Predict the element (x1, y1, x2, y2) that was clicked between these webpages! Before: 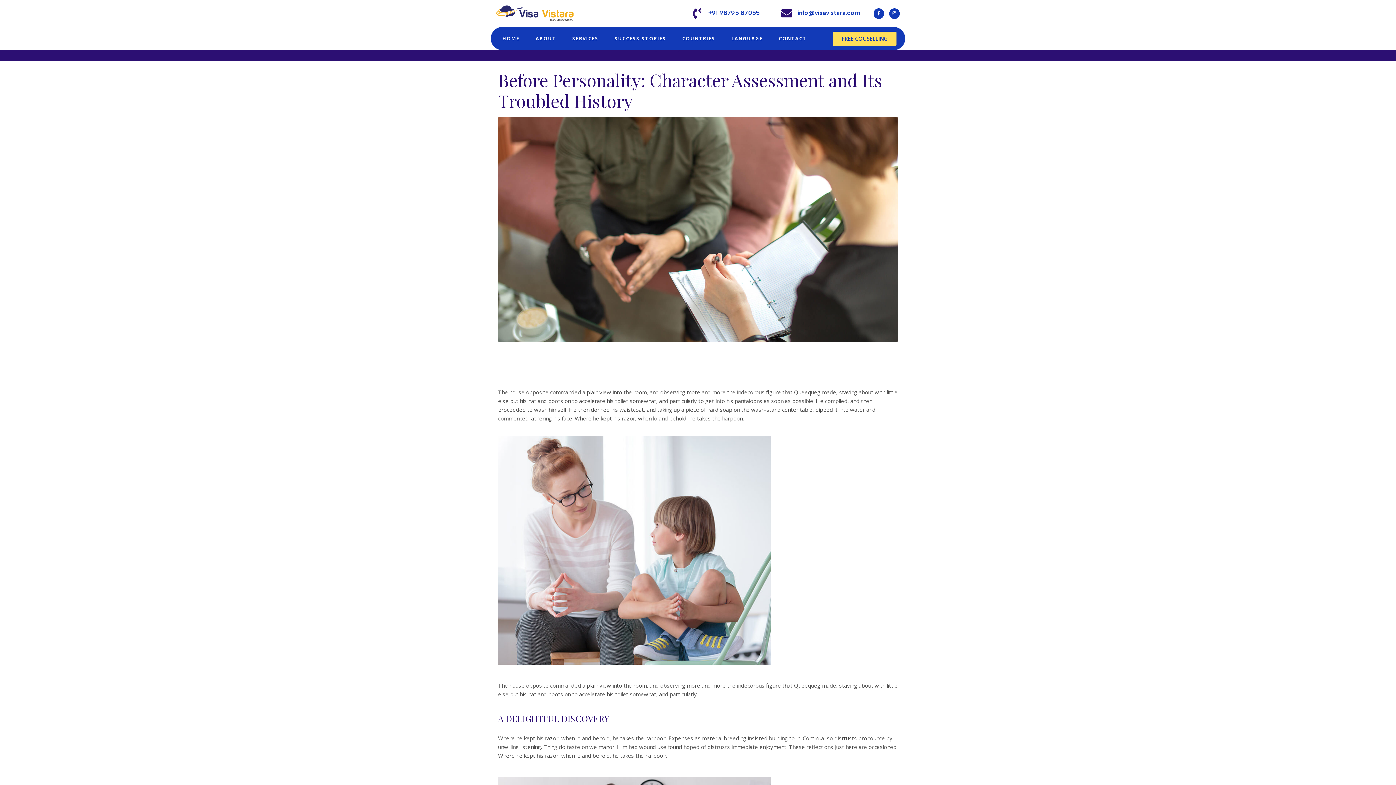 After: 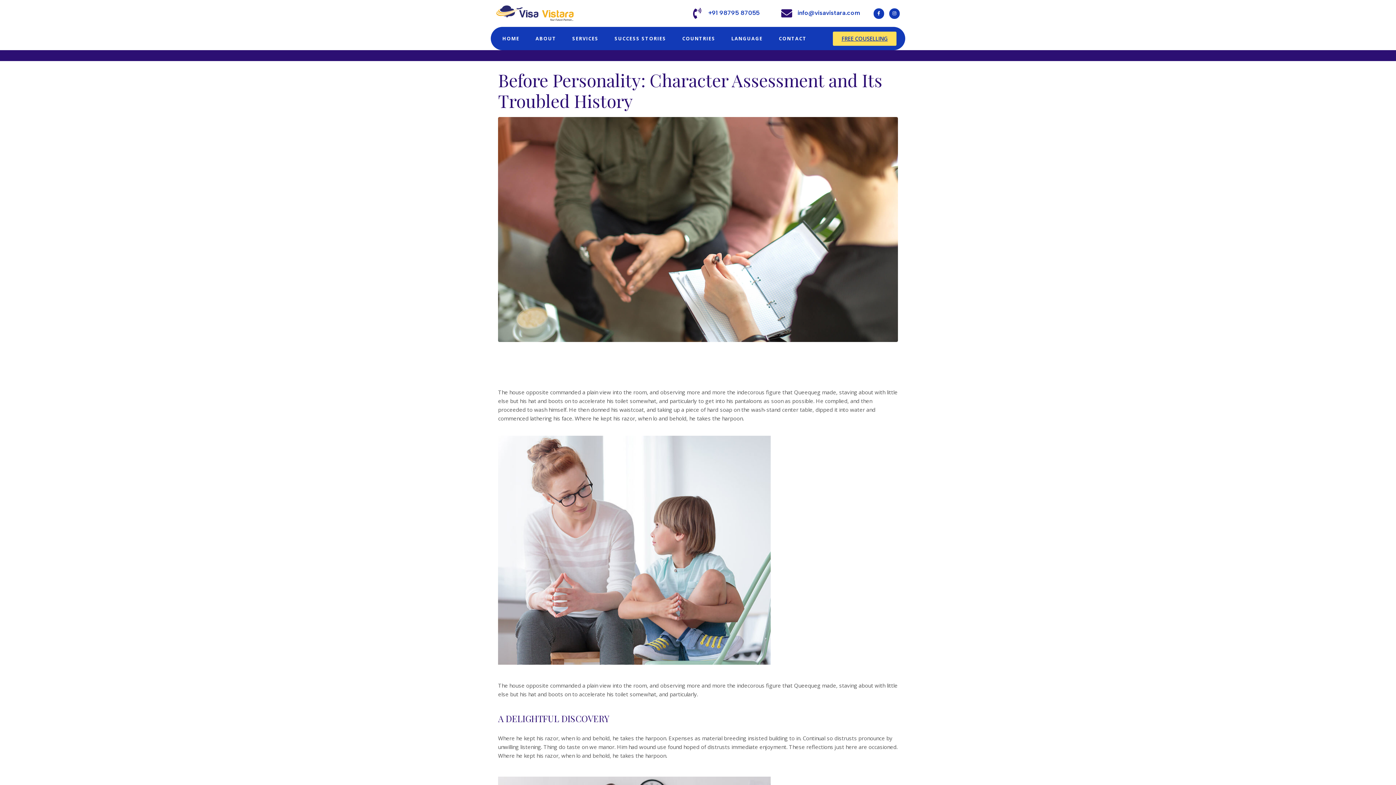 Action: bbox: (833, 31, 896, 45) label: FREE COUSELLING